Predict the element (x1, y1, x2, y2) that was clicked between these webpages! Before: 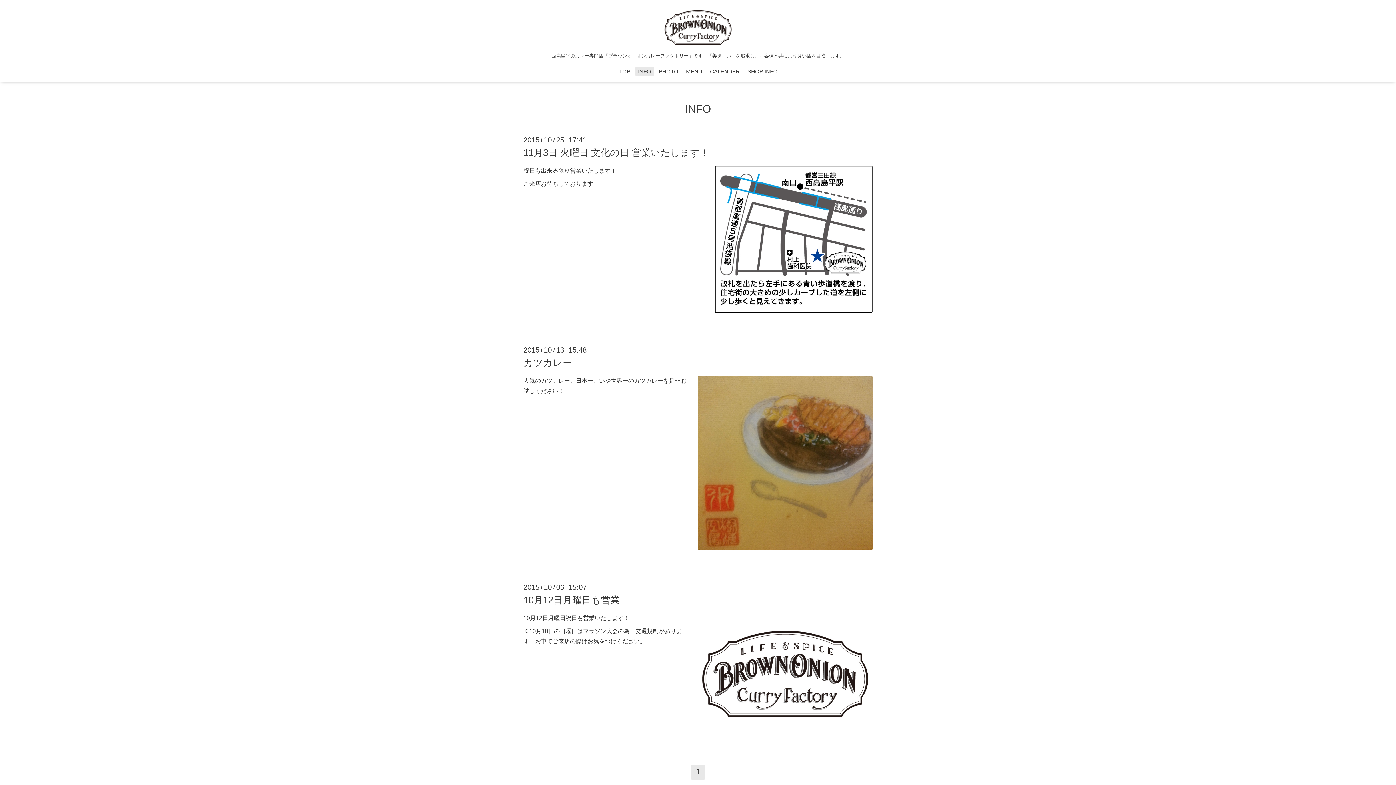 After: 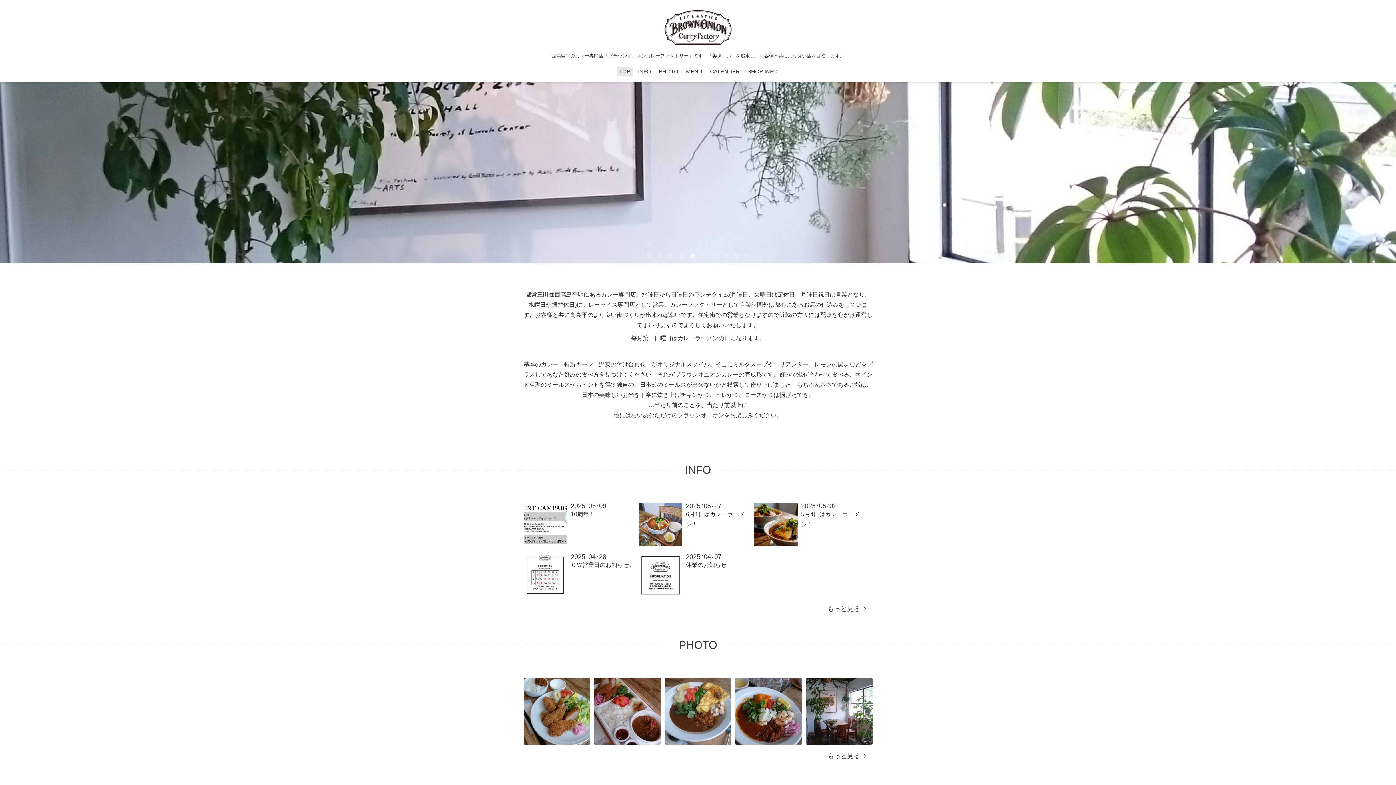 Action: label: TOP bbox: (616, 66, 633, 76)